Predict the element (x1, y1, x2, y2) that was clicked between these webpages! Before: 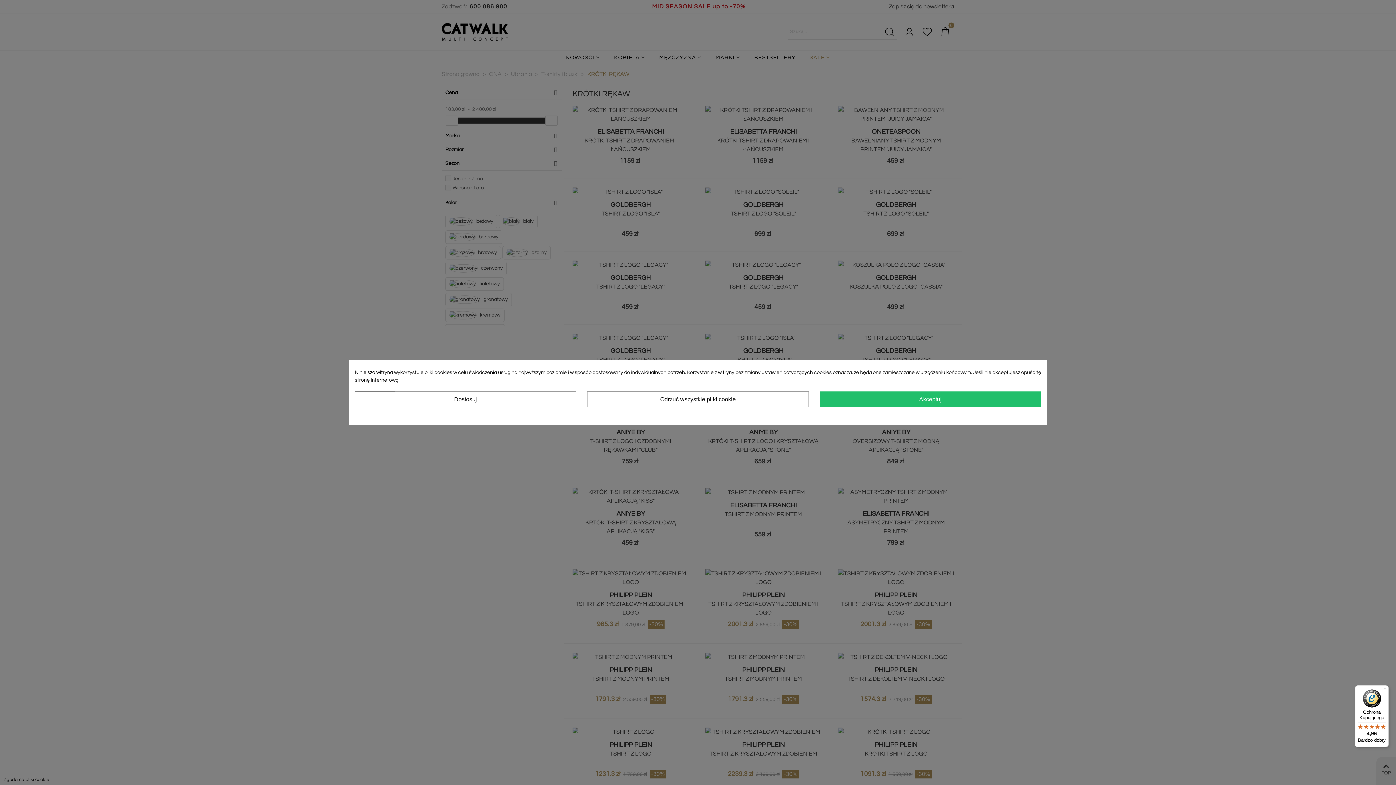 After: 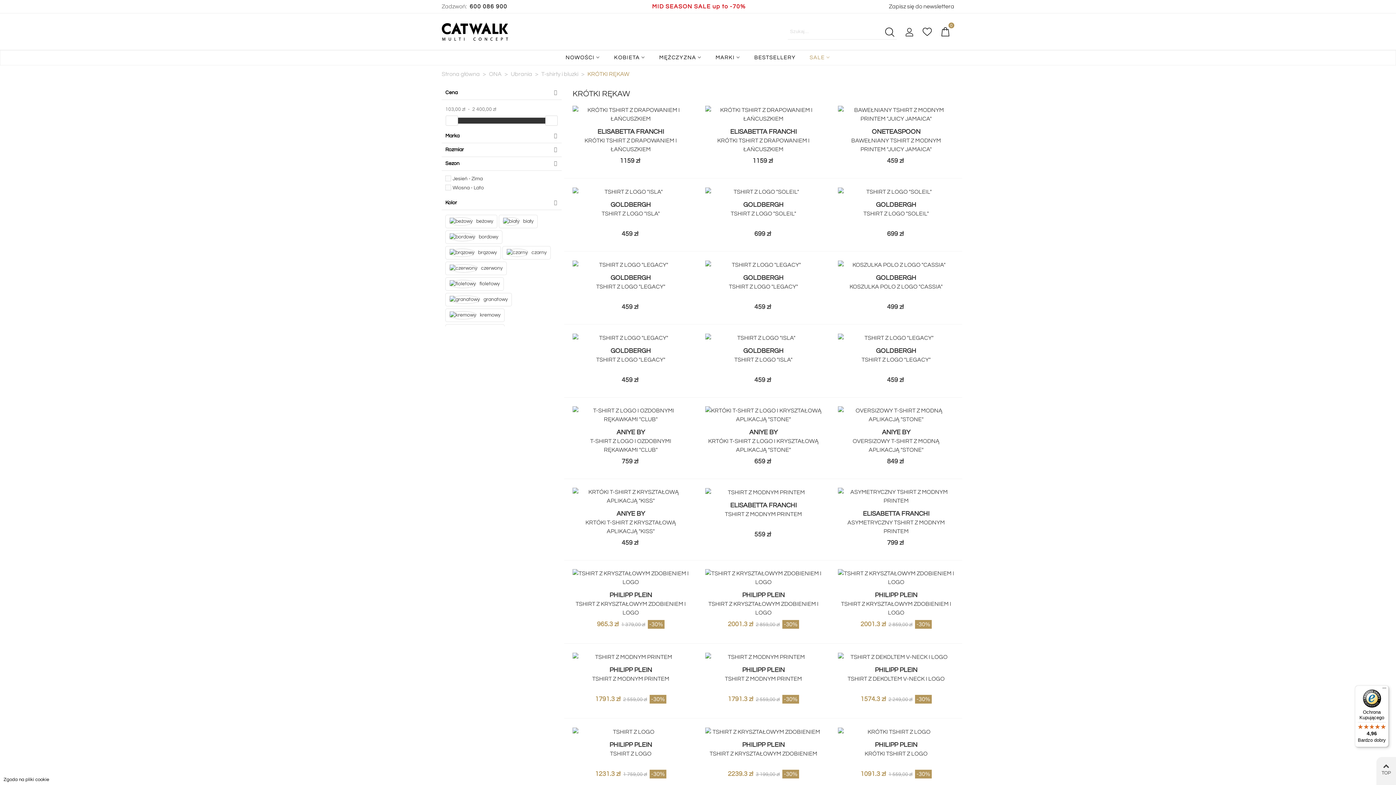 Action: bbox: (819, 391, 1041, 407) label: Akceptuj